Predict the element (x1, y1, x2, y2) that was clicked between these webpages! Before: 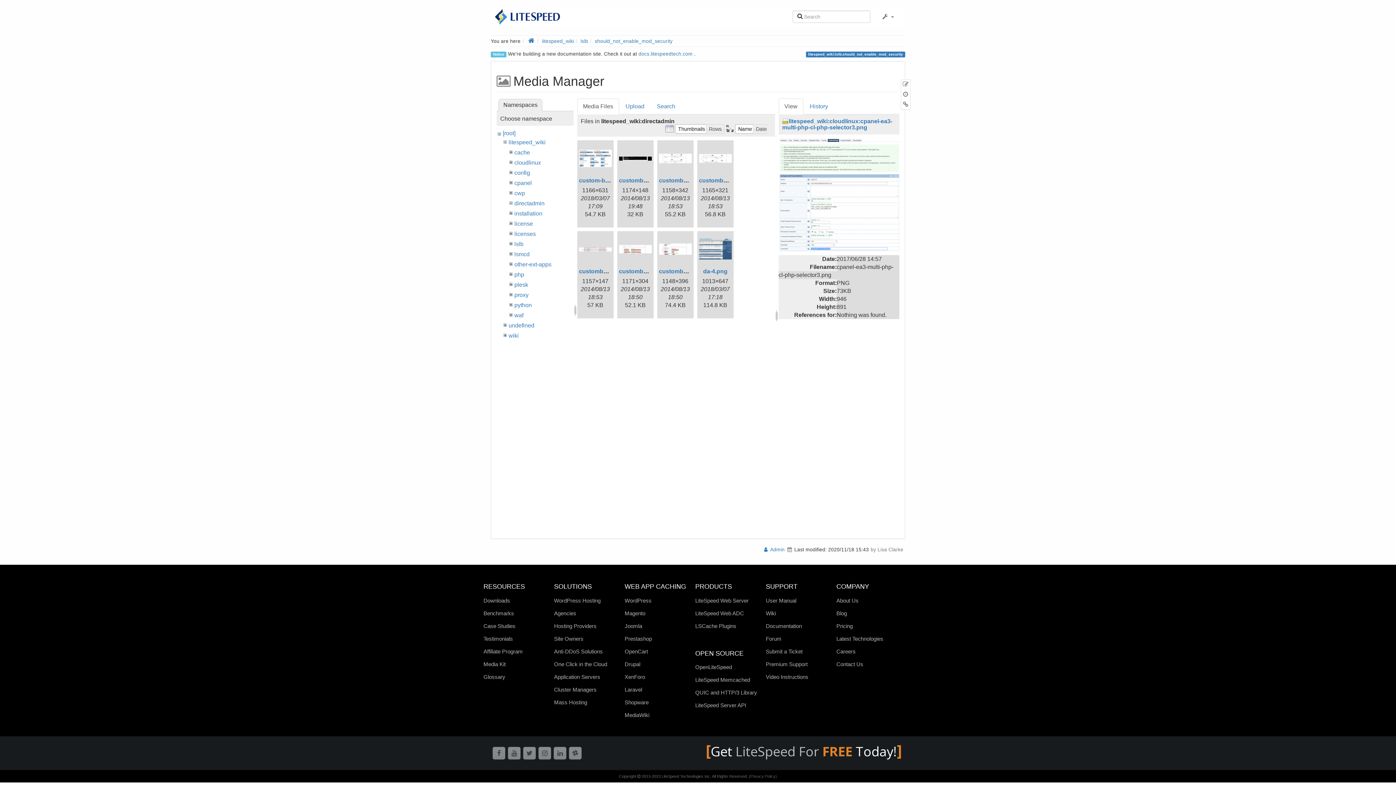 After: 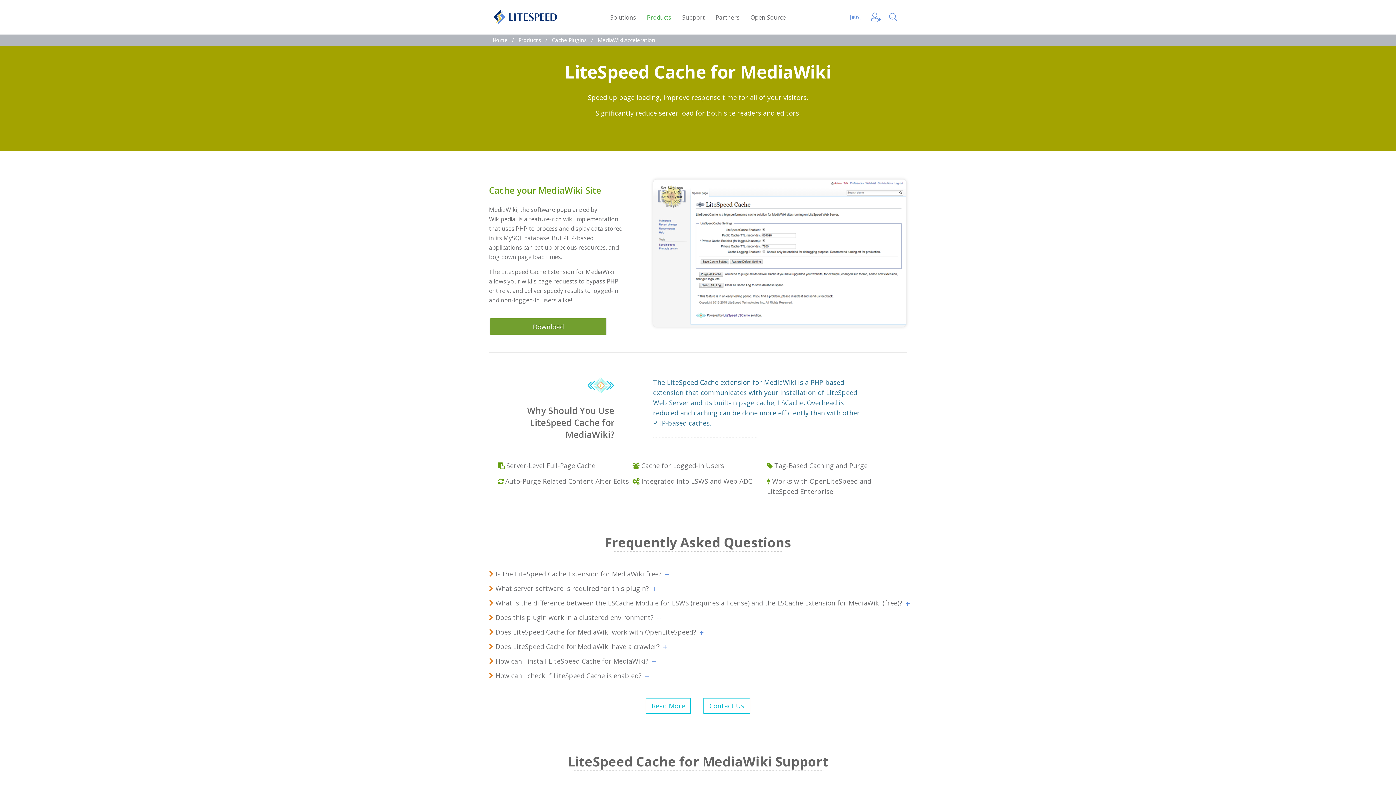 Action: bbox: (624, 711, 691, 719) label: MediaWiki